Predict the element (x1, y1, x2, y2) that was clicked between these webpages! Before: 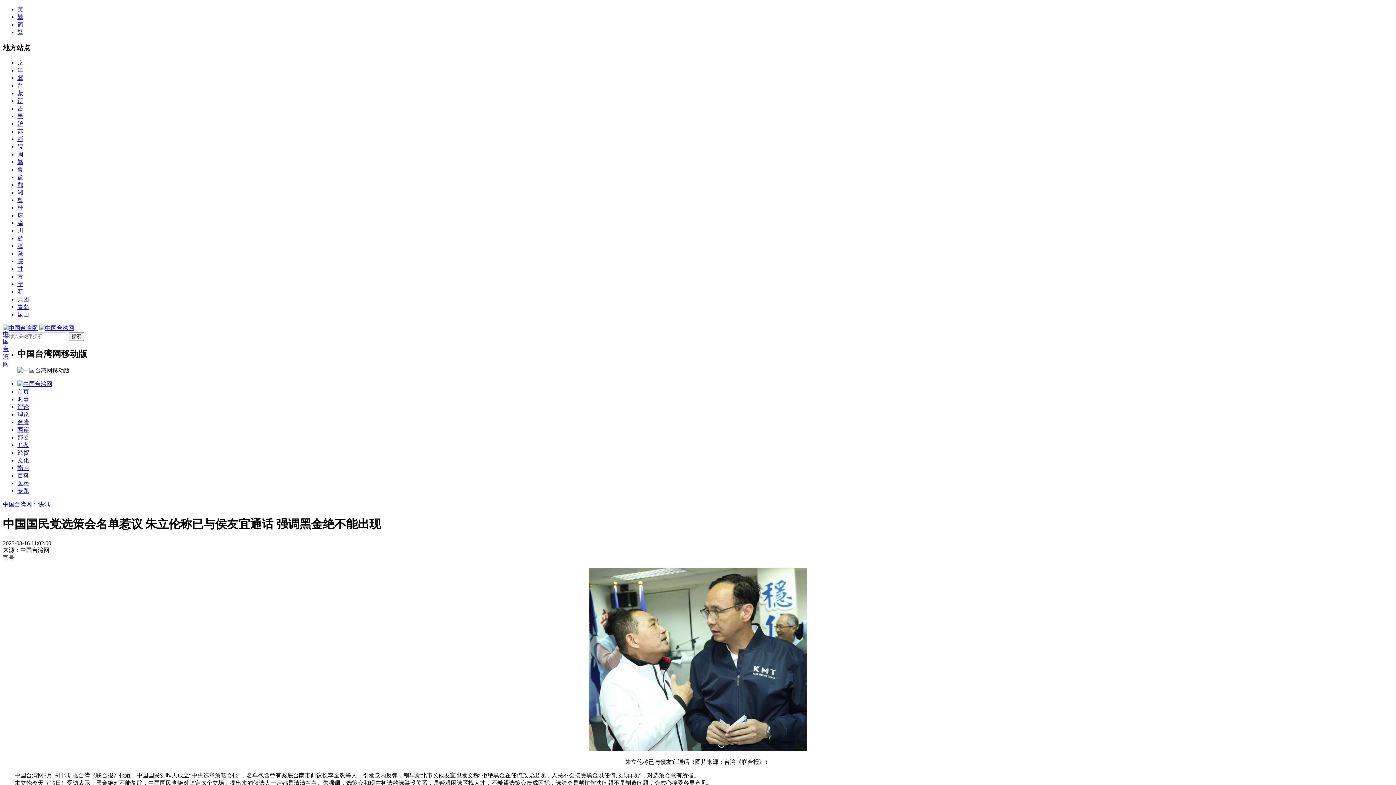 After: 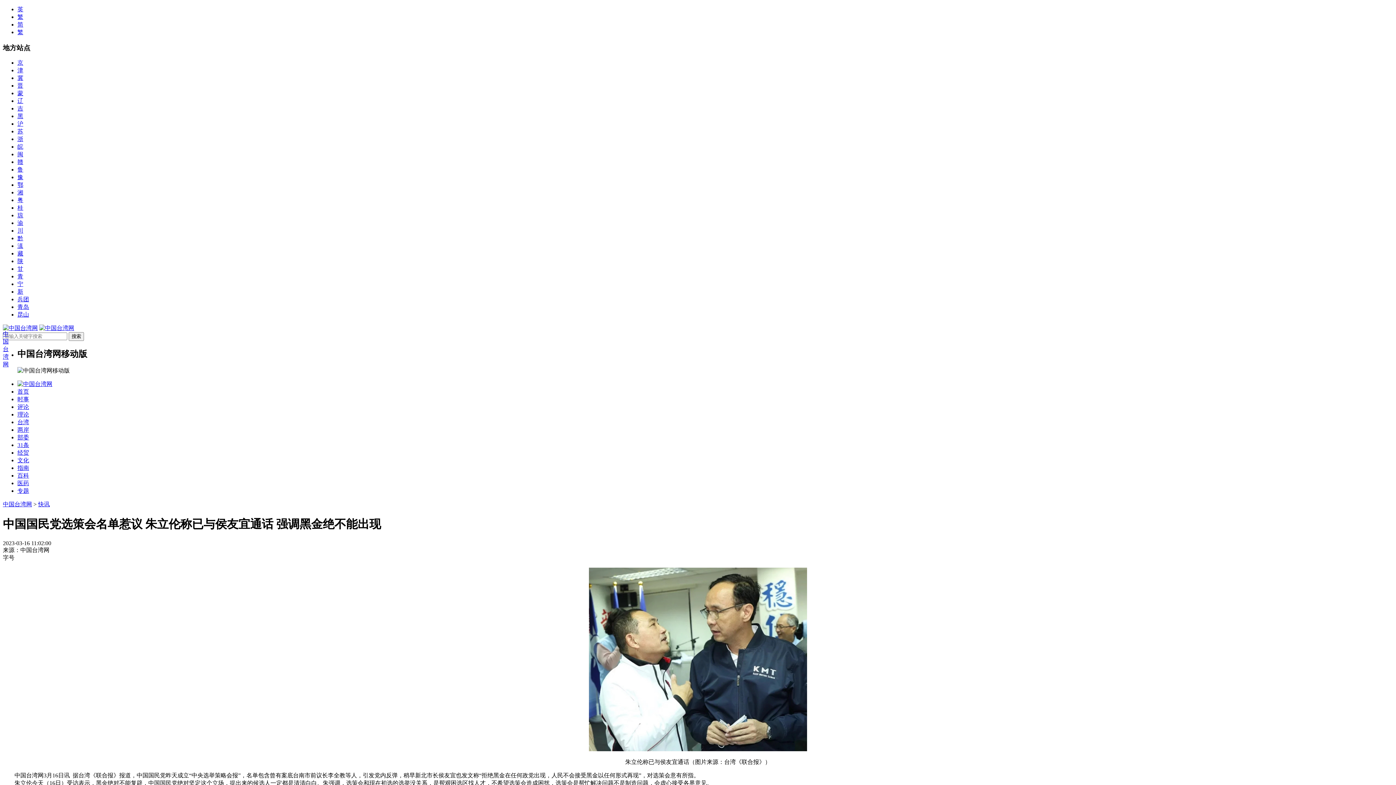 Action: bbox: (17, 166, 23, 172) label: 鲁